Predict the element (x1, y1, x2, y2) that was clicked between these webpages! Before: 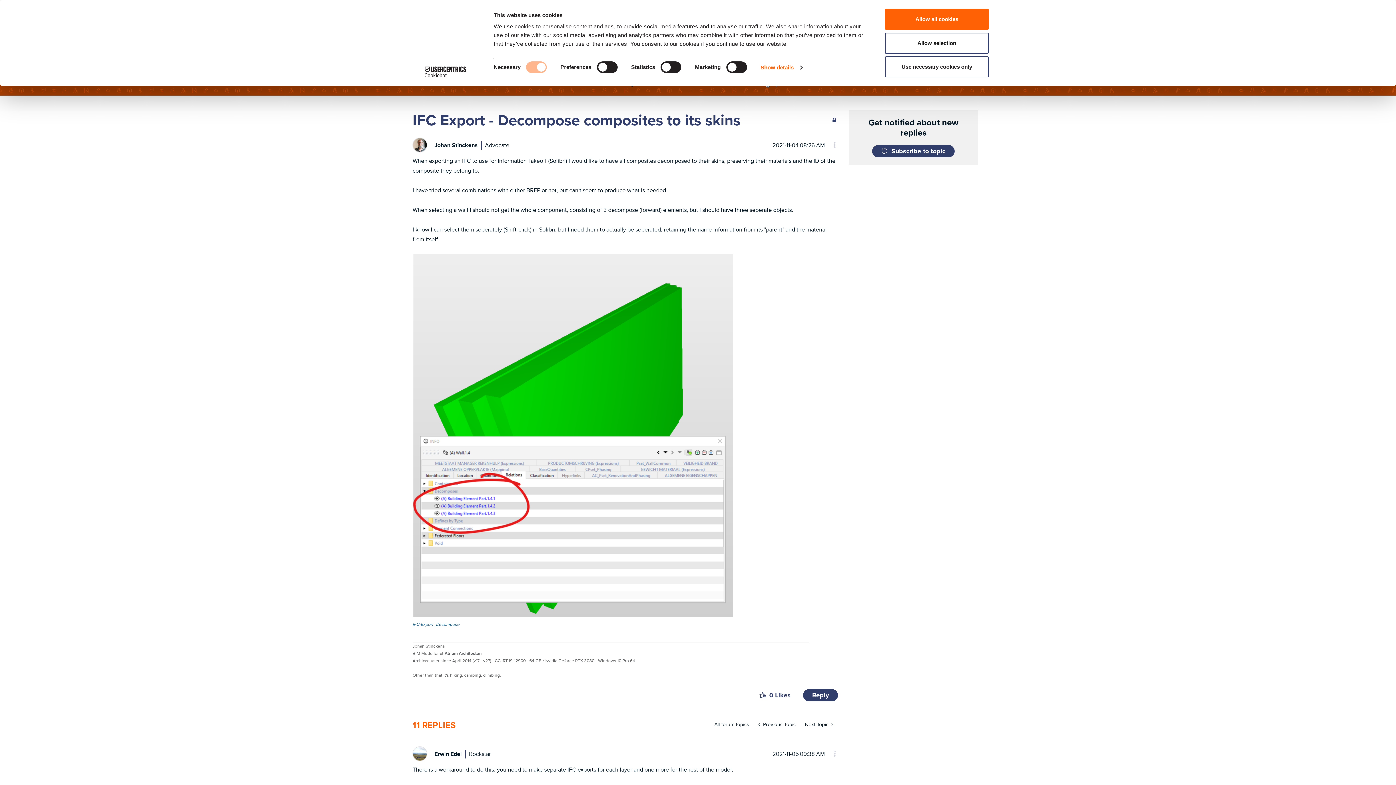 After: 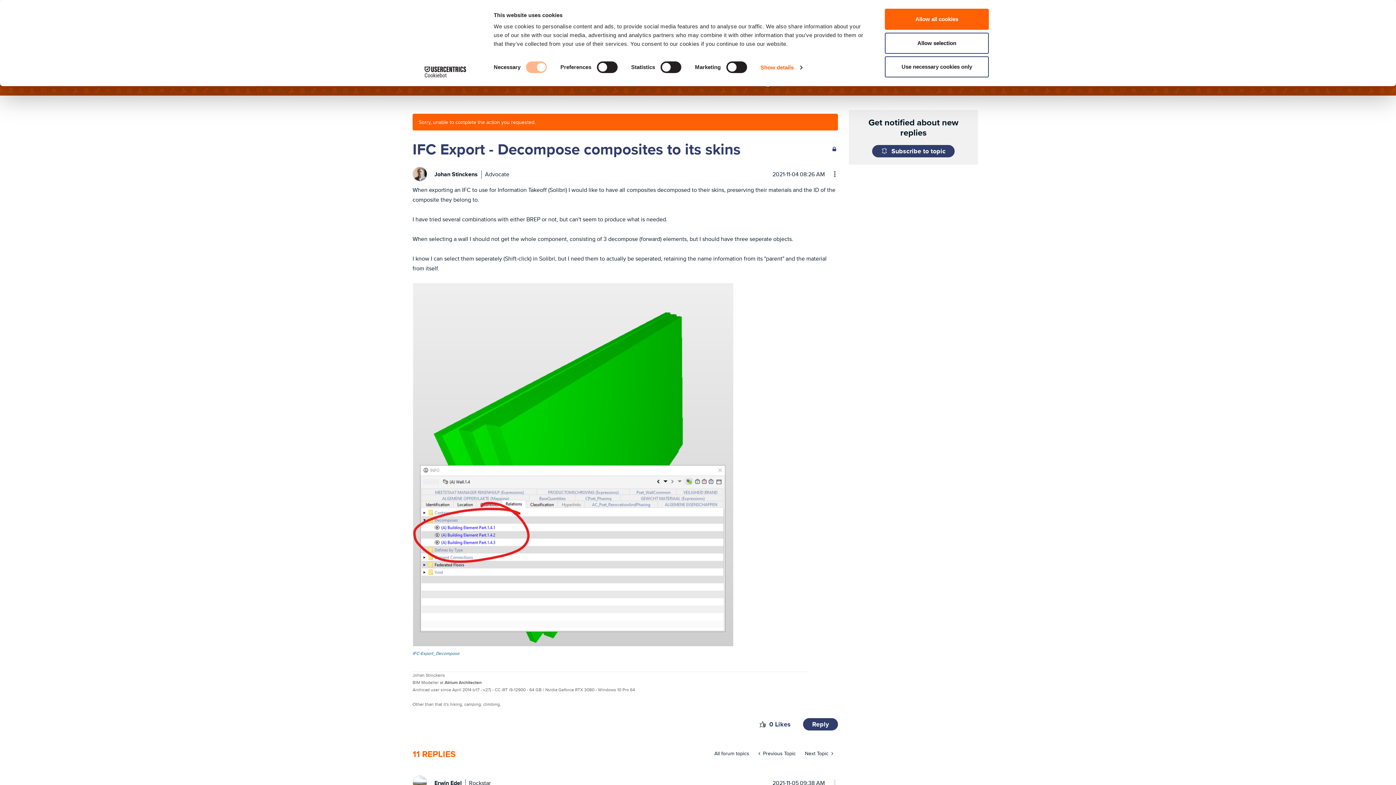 Action: label: Click here to give likes to this post. bbox: (756, 688, 769, 702)